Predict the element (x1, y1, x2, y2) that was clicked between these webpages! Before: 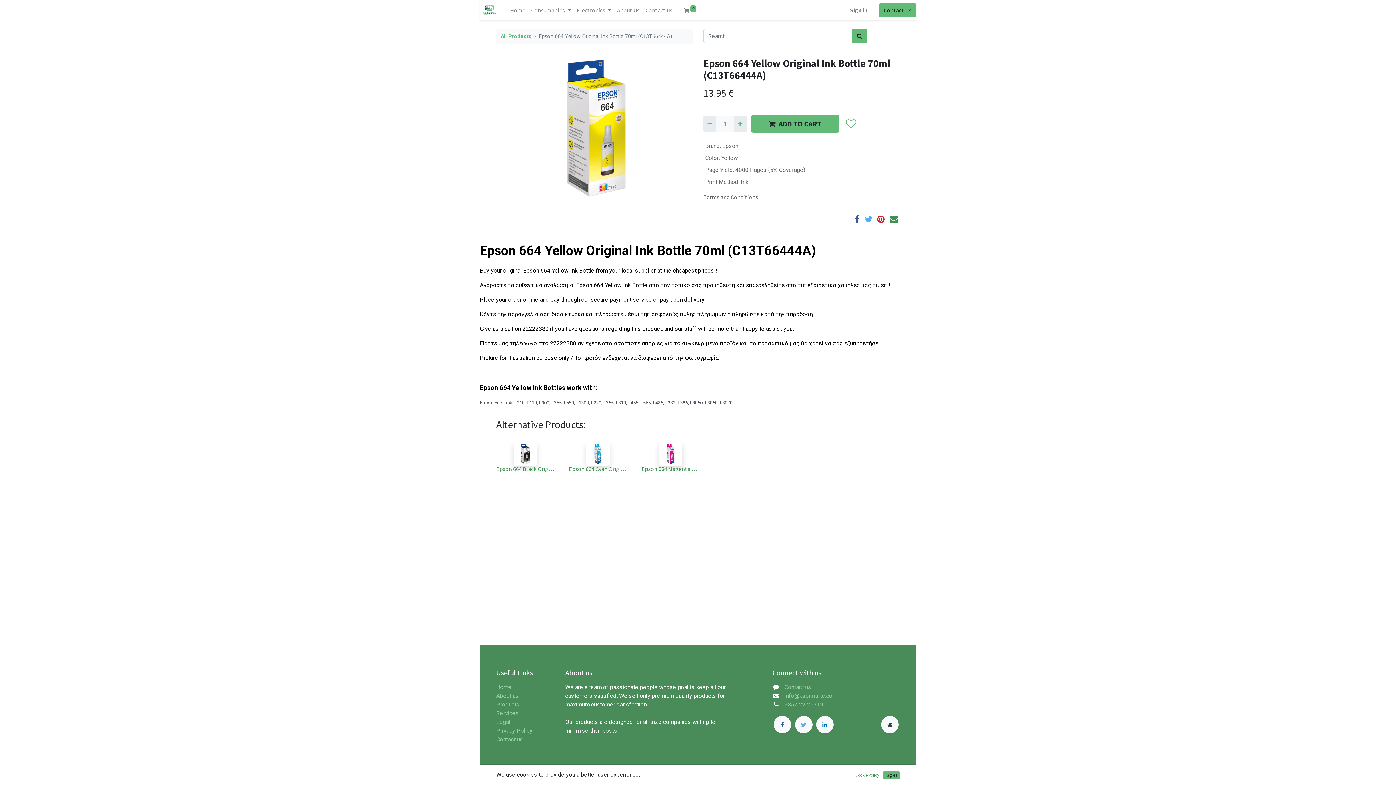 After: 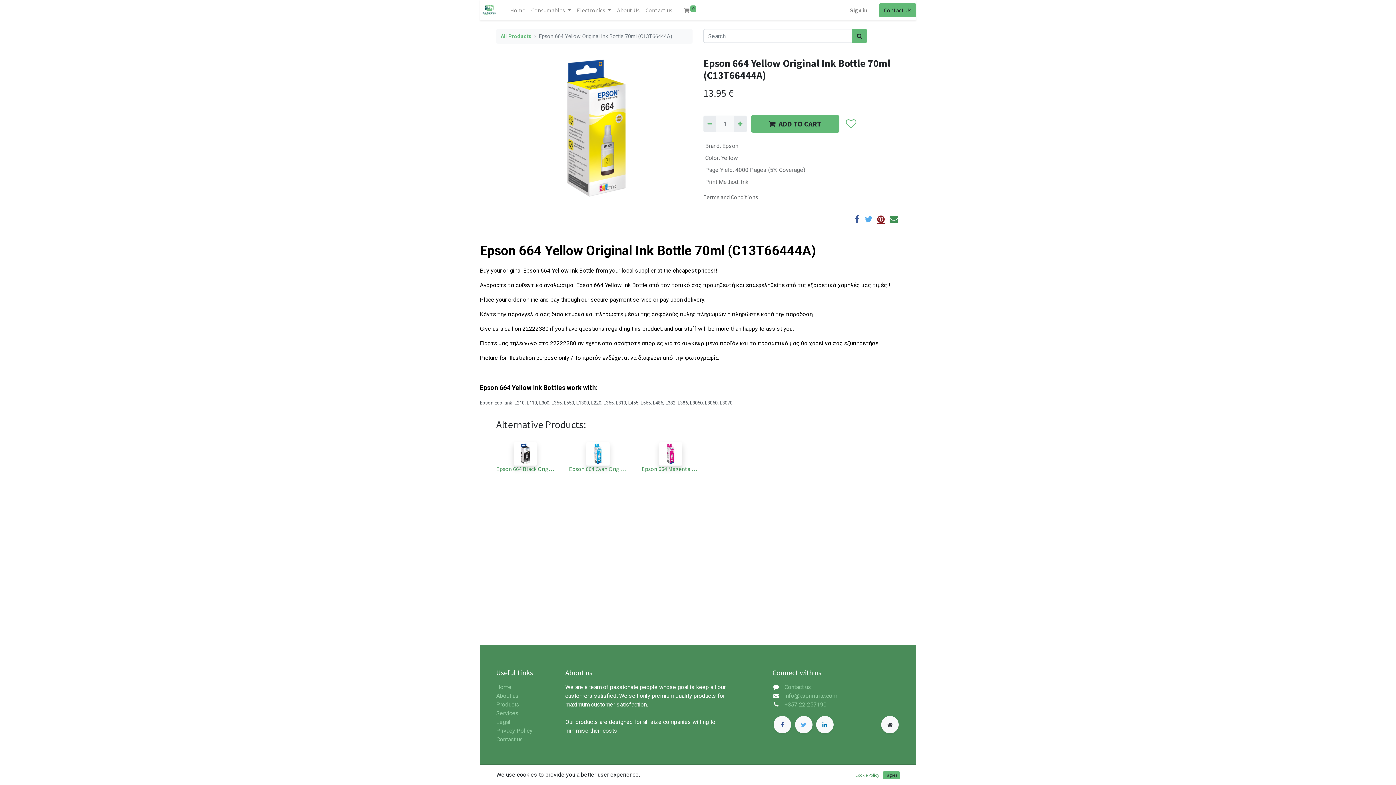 Action: bbox: (877, 214, 885, 223)